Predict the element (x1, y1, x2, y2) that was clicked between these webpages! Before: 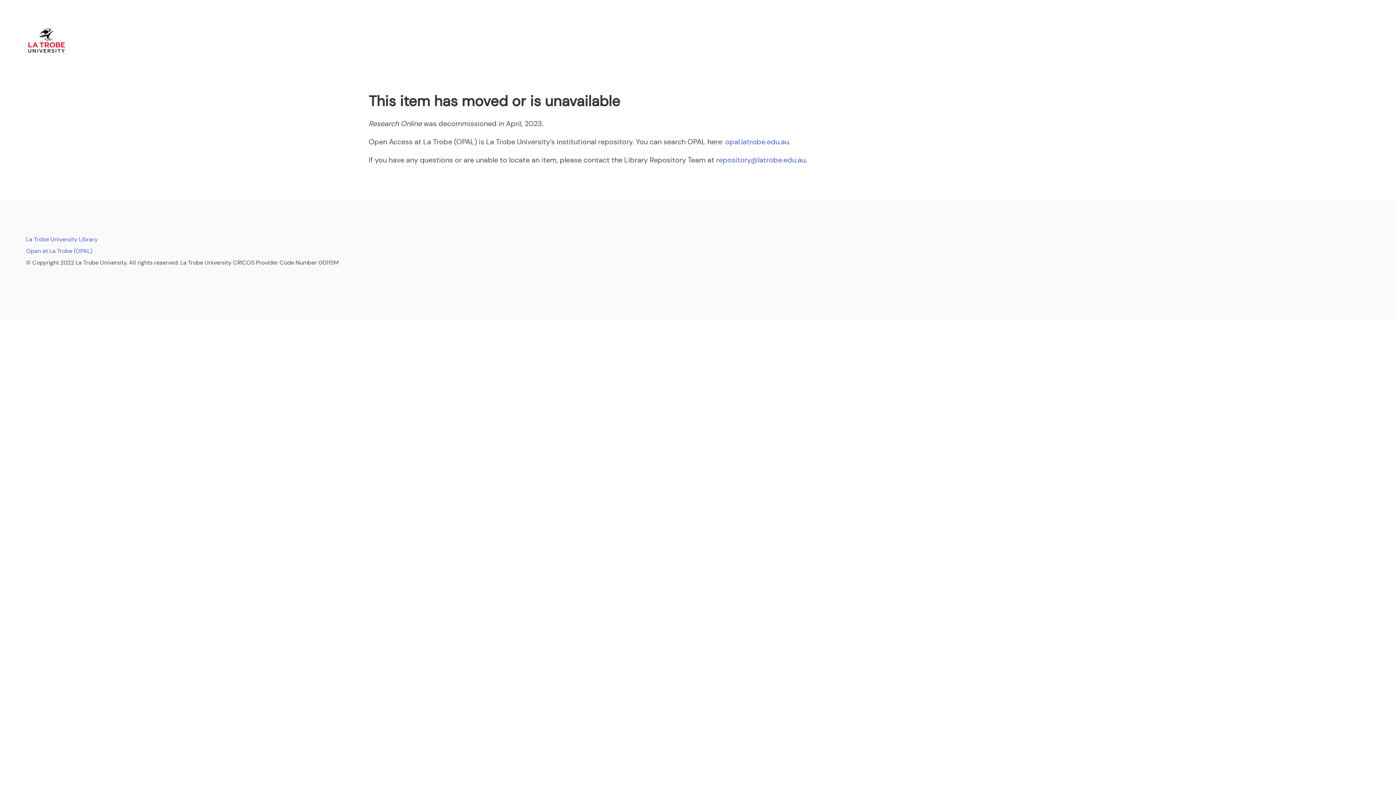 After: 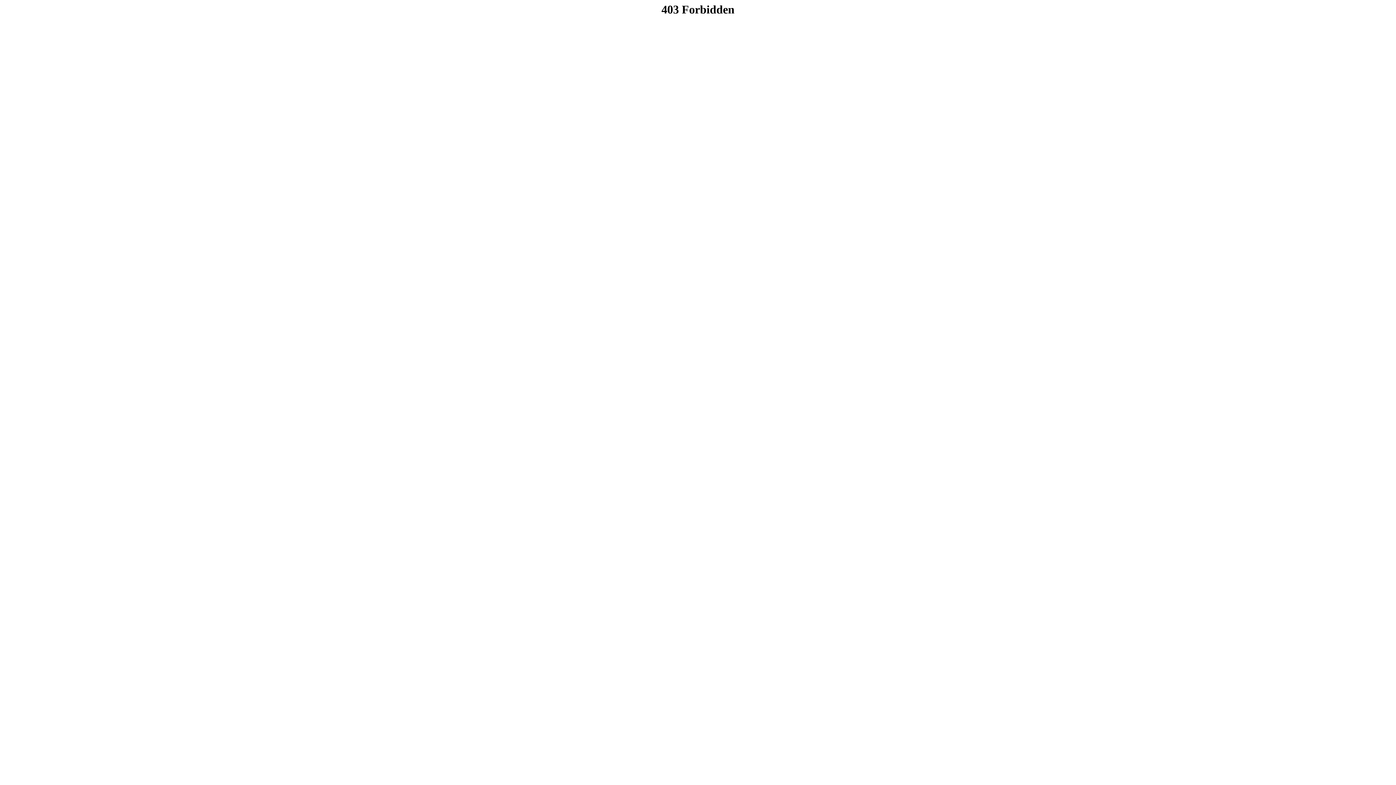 Action: label: Open at La Trobe (OPAL) bbox: (26, 247, 92, 254)